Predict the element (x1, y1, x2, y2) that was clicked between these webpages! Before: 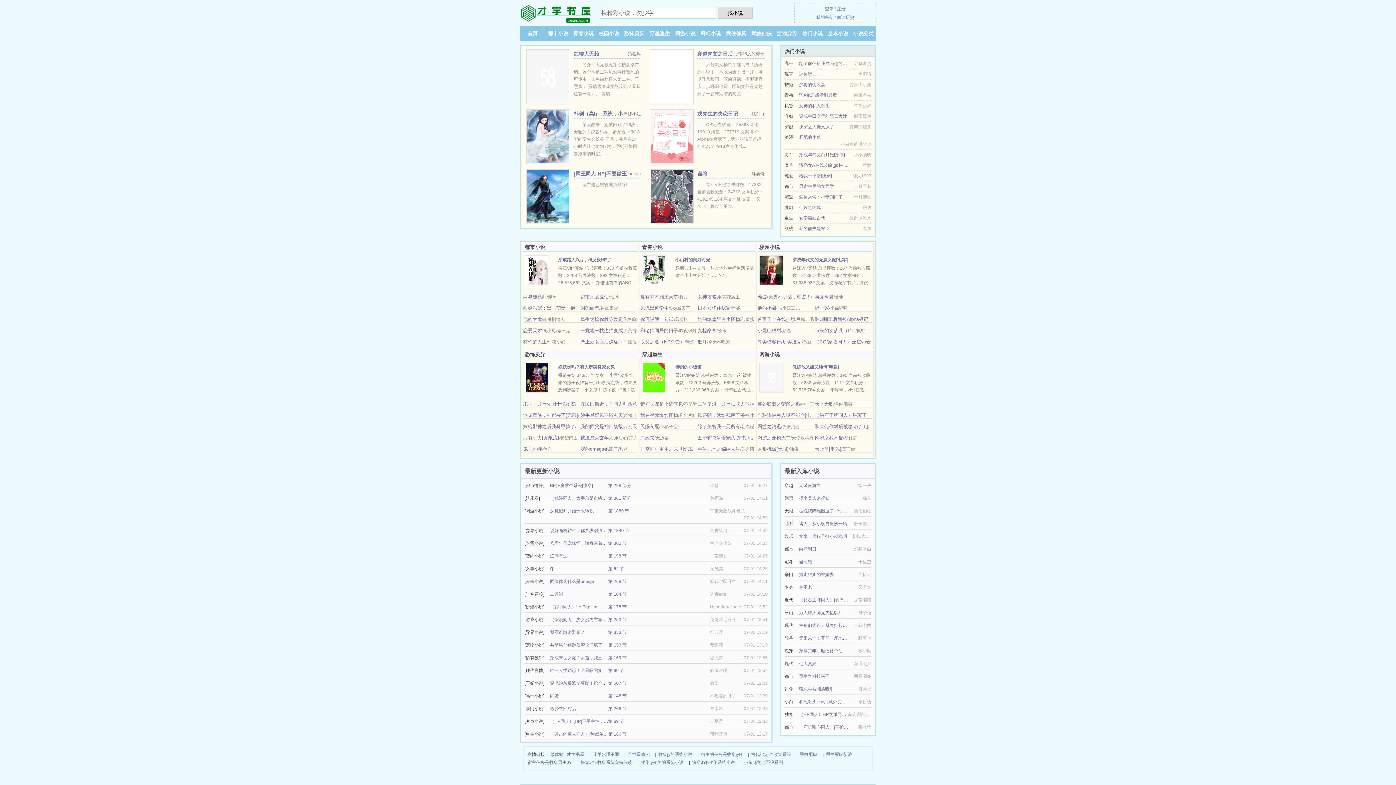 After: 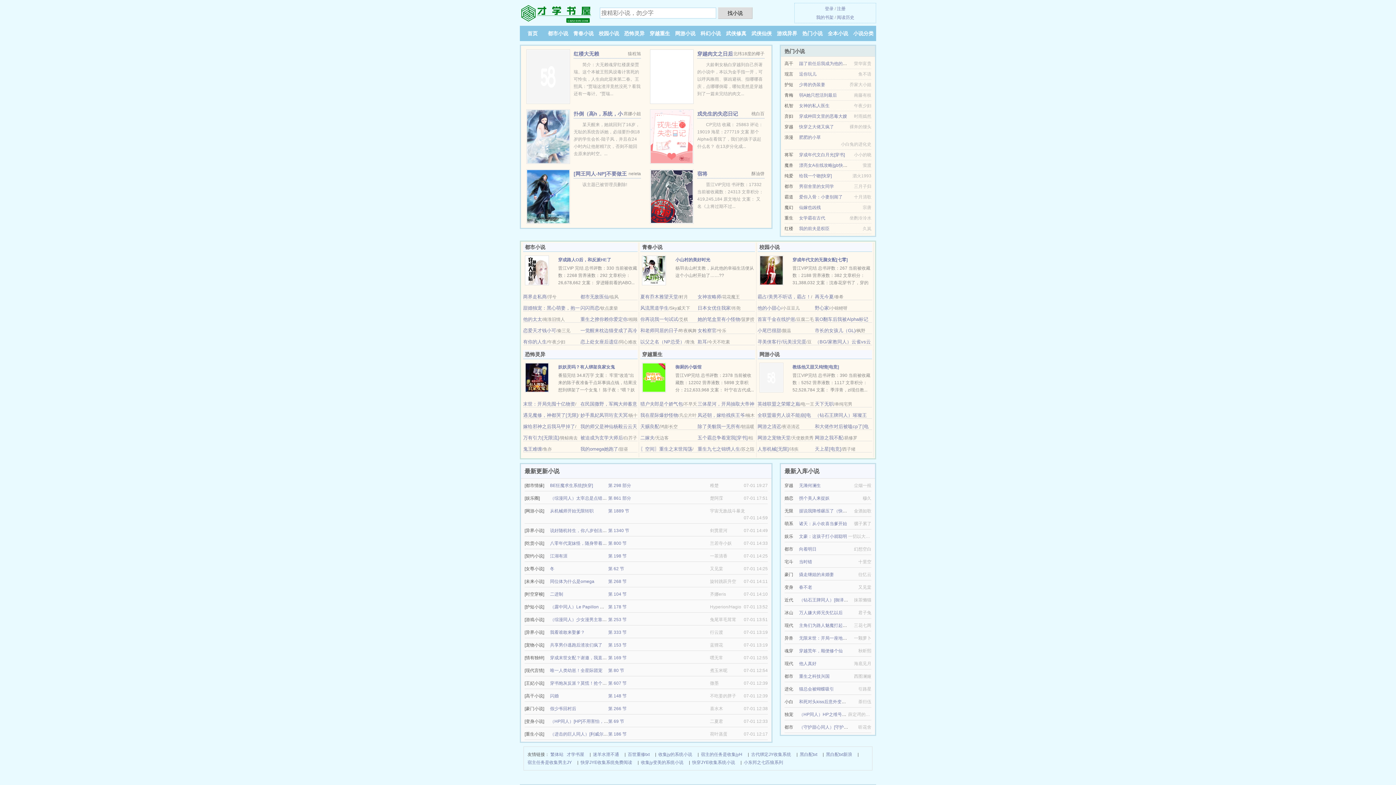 Action: bbox: (550, 508, 593, 513) label: 从机械师开始无限转职